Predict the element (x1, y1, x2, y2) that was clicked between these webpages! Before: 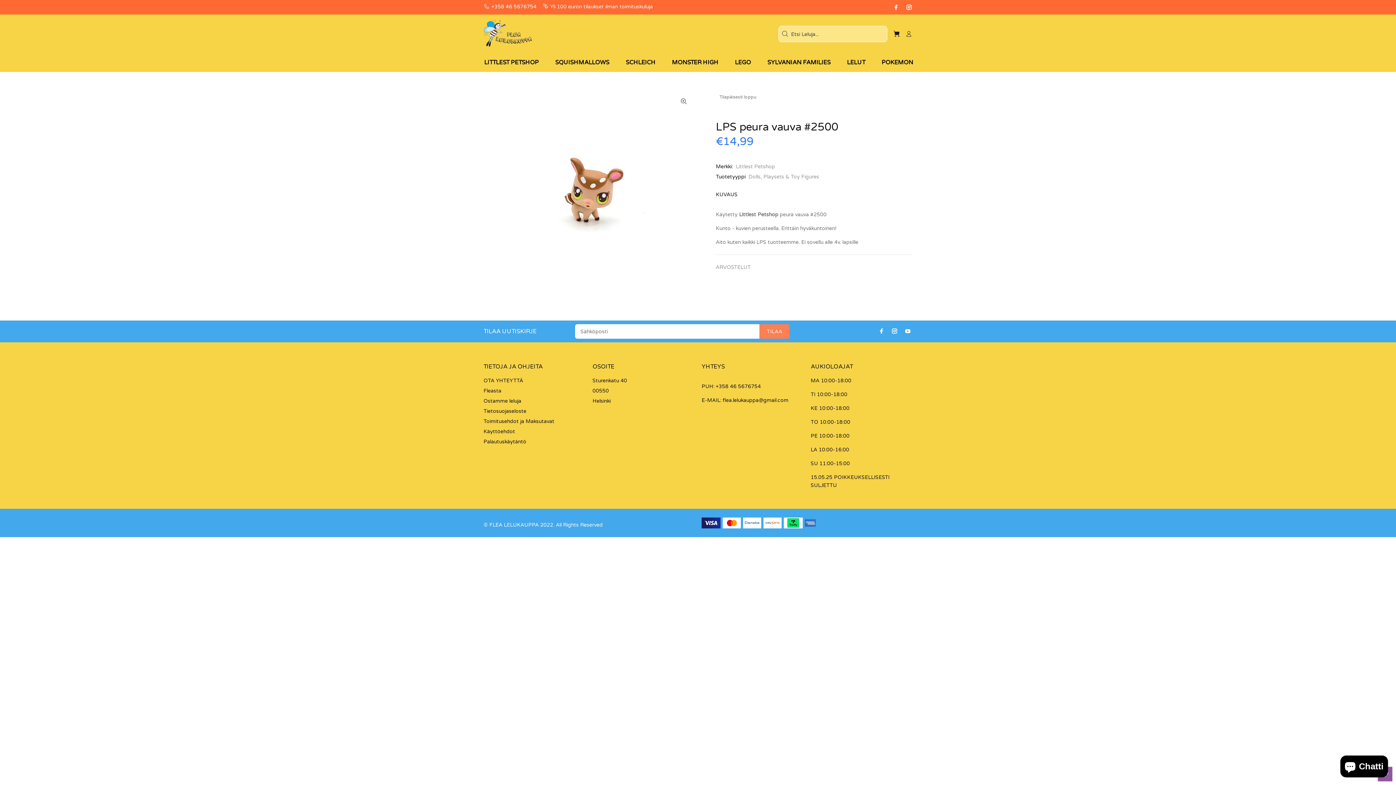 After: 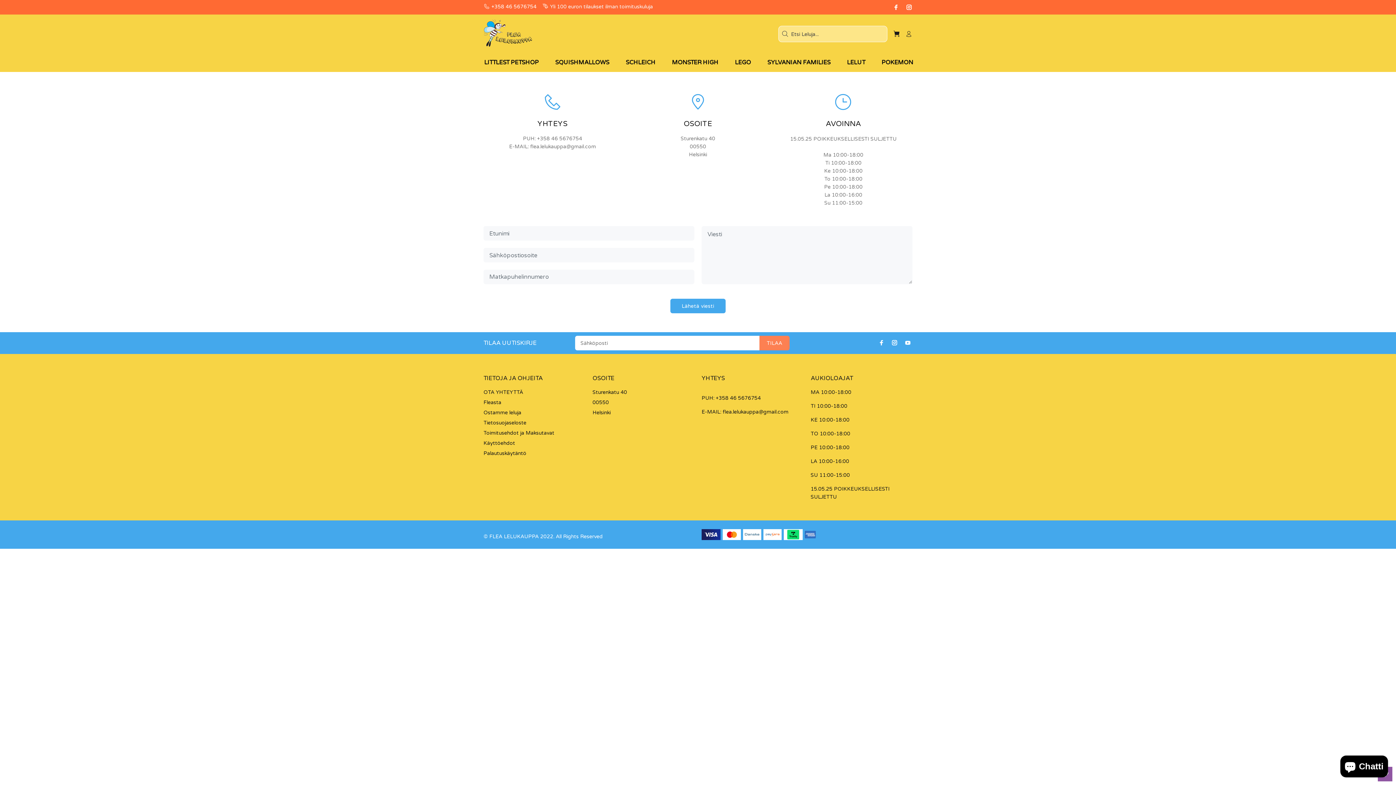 Action: label: OTA YHTEYTTÄ bbox: (483, 376, 523, 386)